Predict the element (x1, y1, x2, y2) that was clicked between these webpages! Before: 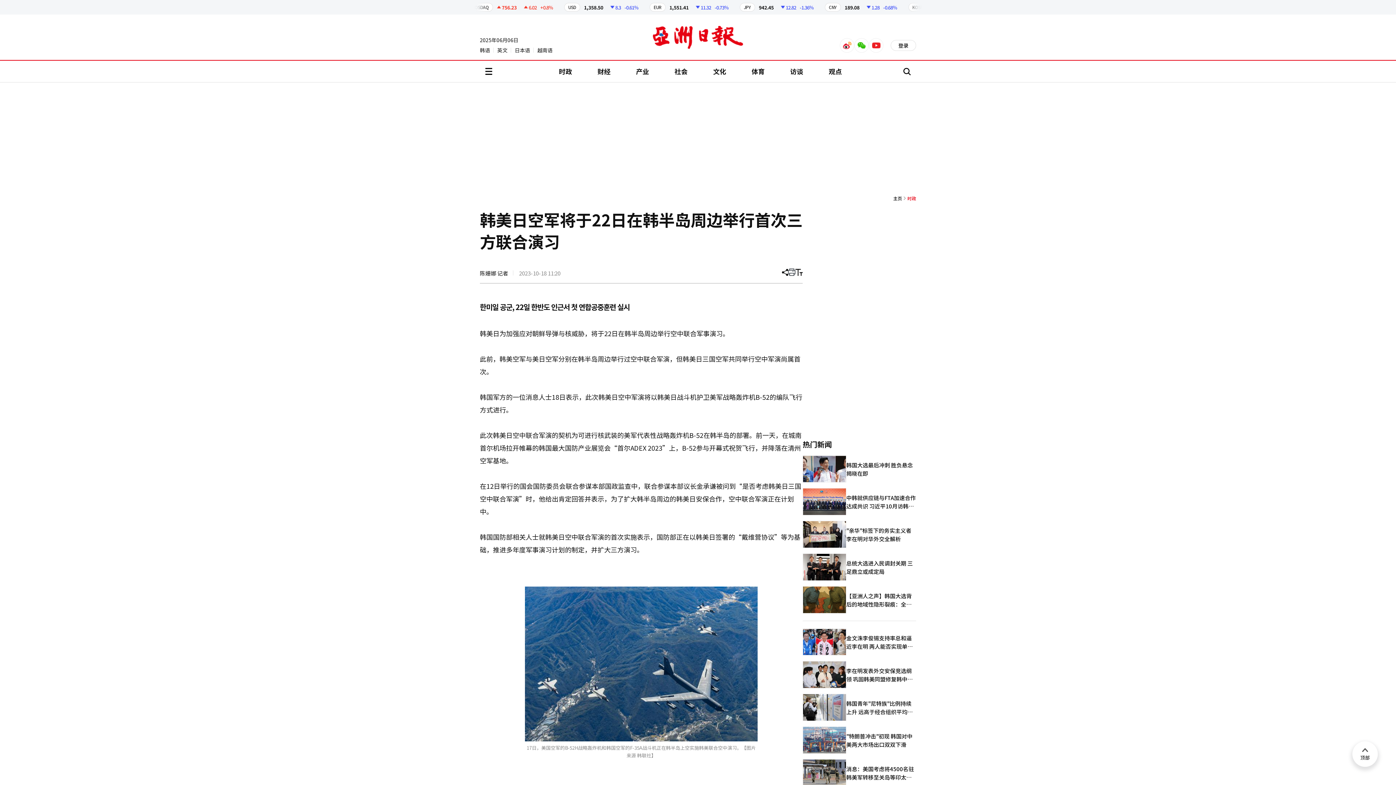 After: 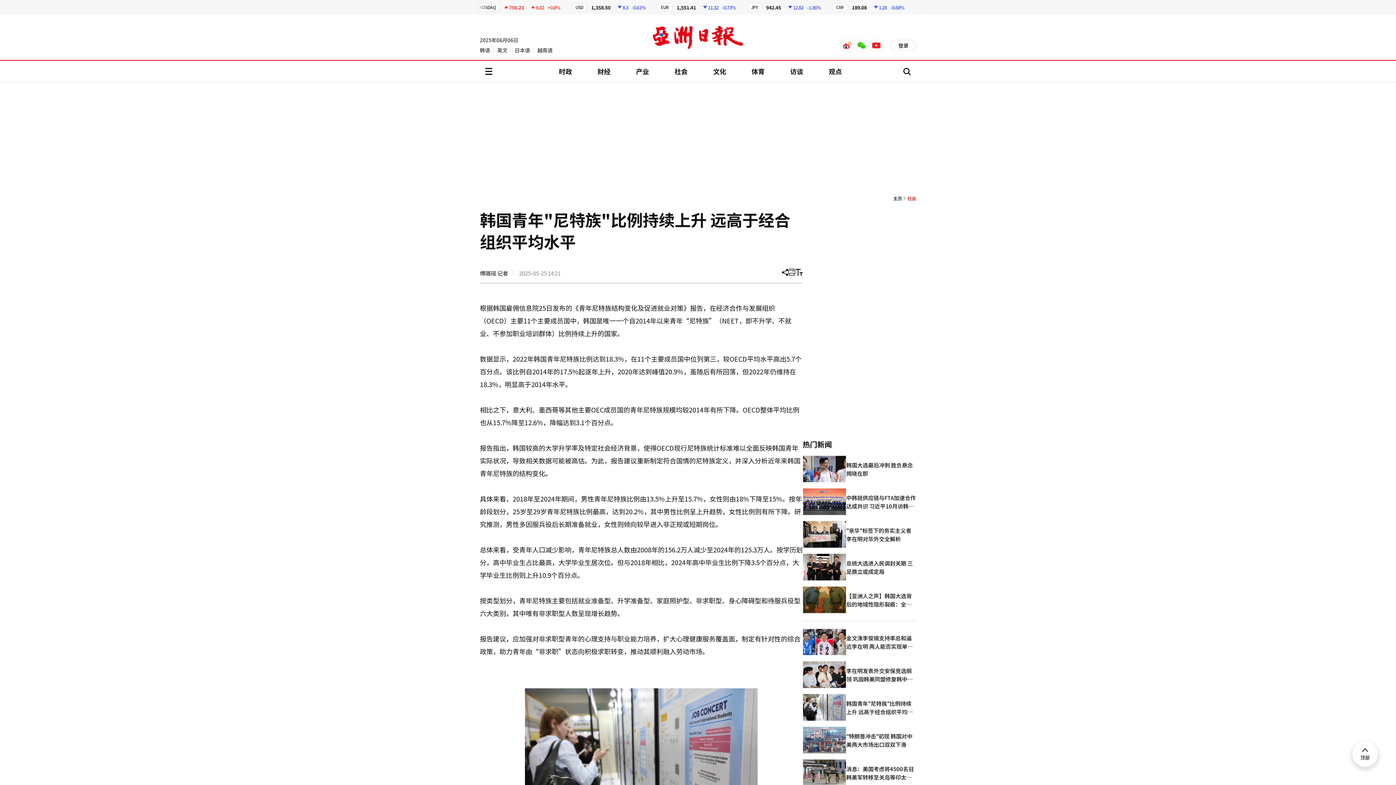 Action: label: 韩国青年"尼特族"比例持续上升 远高于经合组织平均水平 bbox: (802, 694, 916, 721)